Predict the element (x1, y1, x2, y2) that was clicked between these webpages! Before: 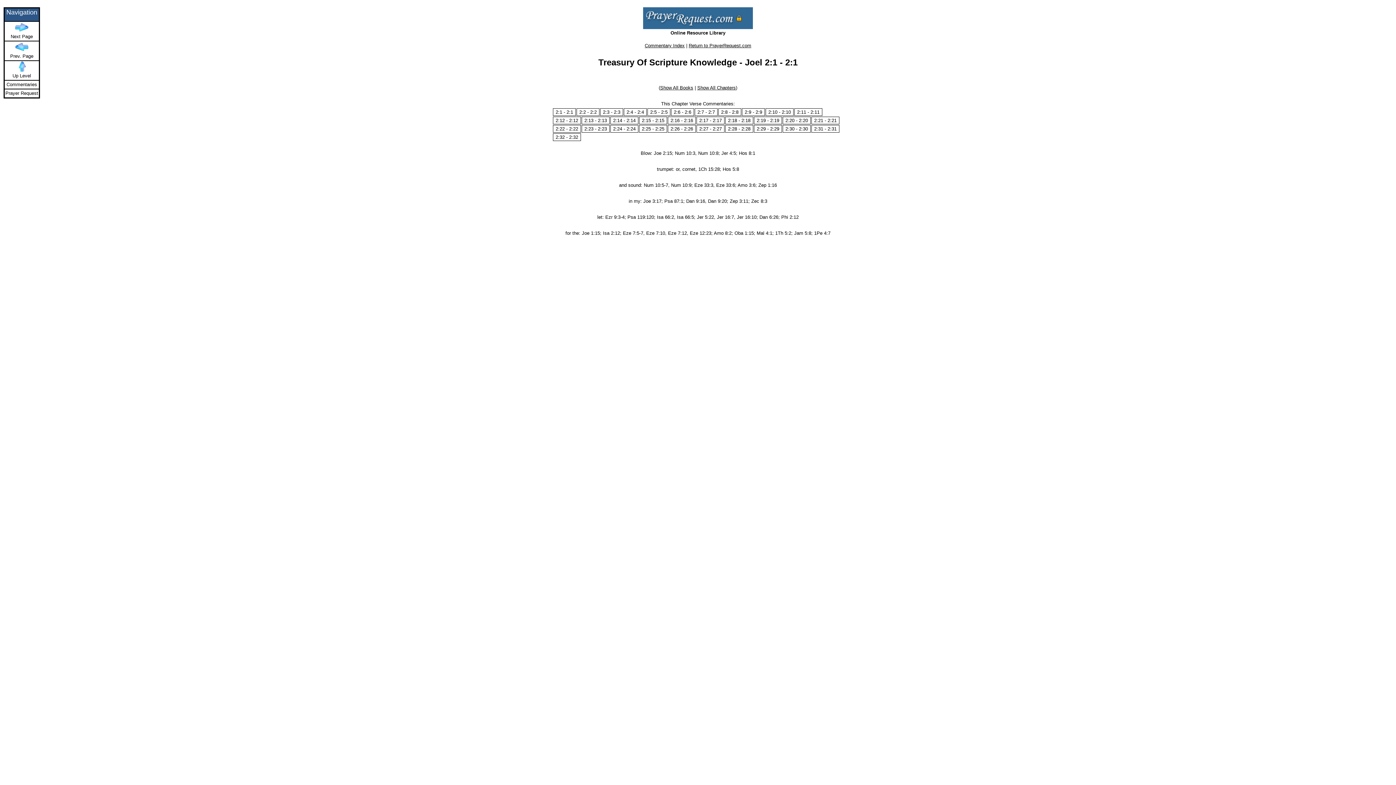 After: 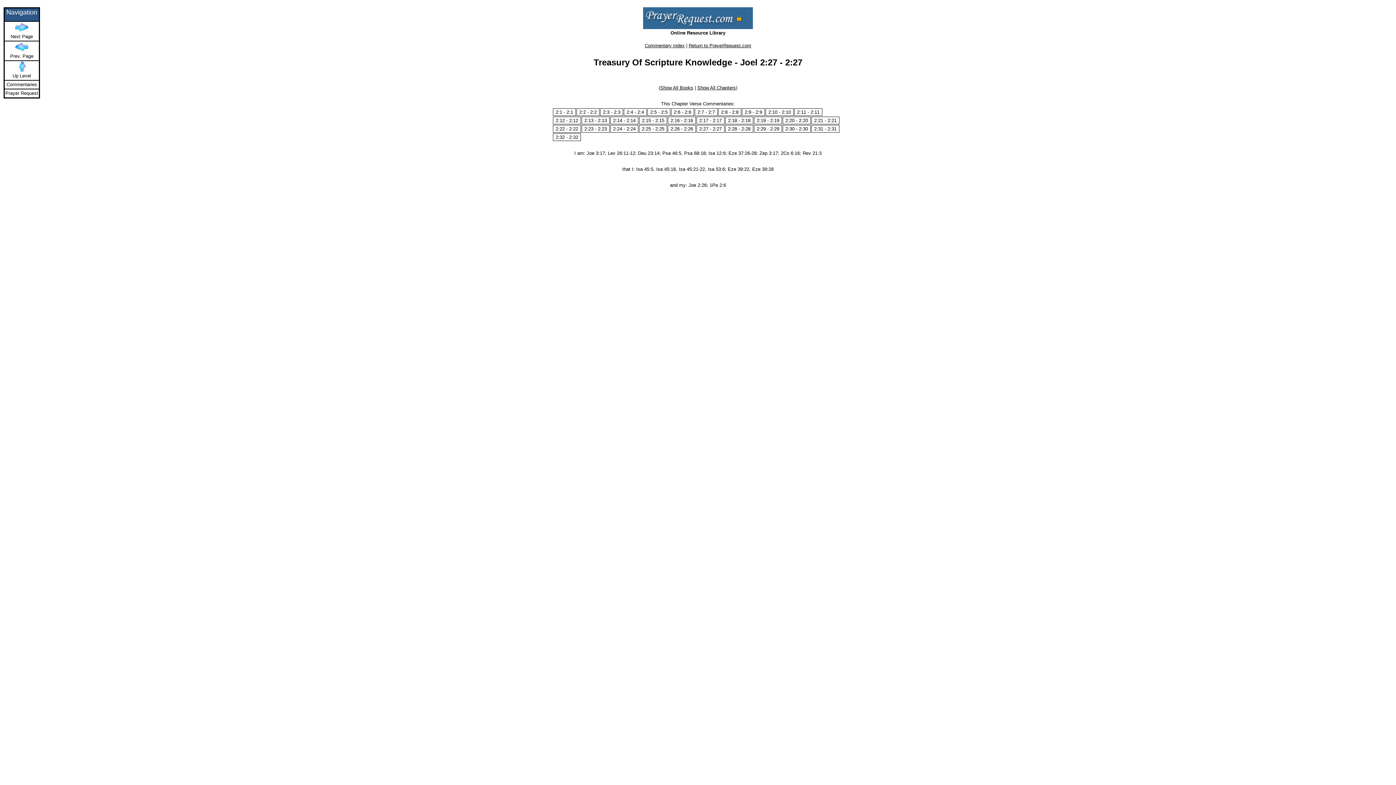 Action: label: 2:27 - 2:27 bbox: (696, 125, 724, 132)